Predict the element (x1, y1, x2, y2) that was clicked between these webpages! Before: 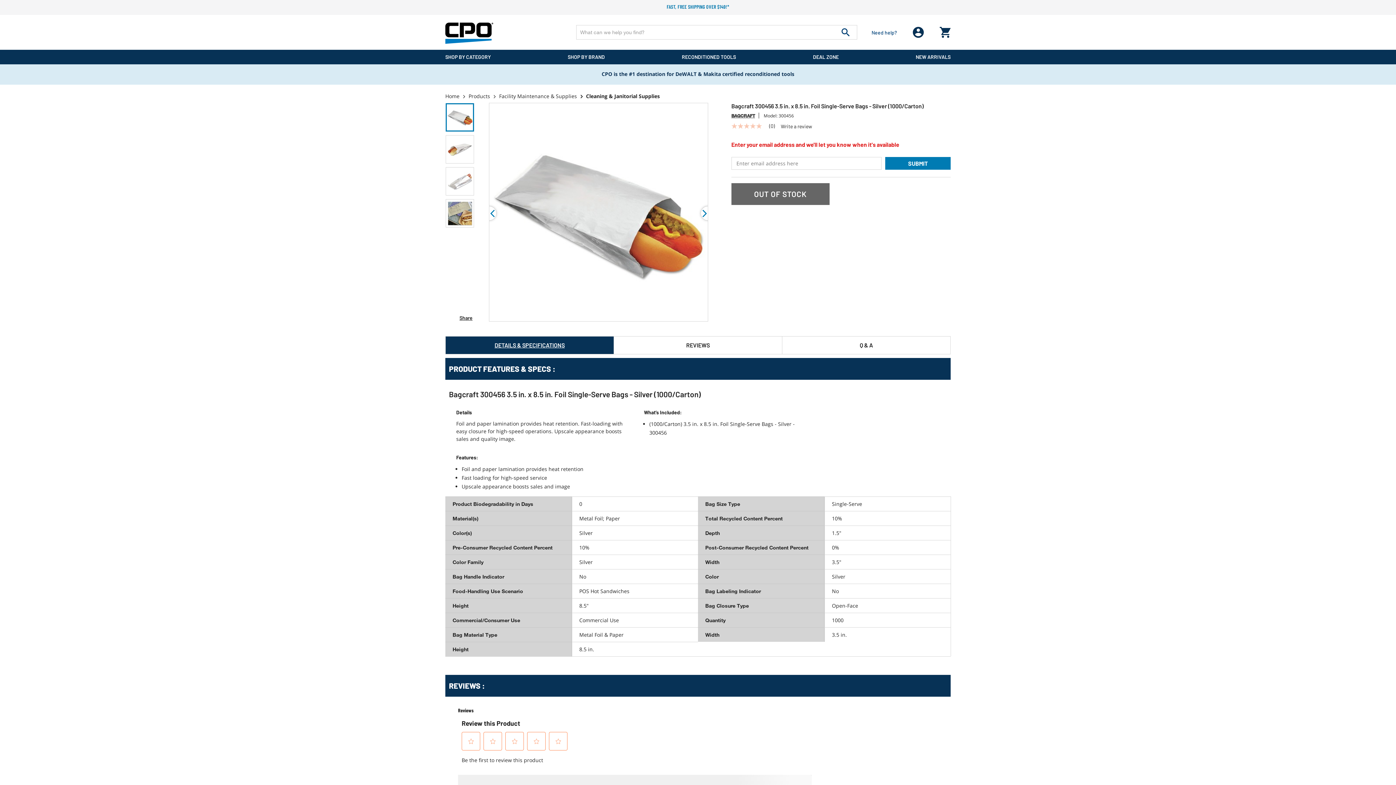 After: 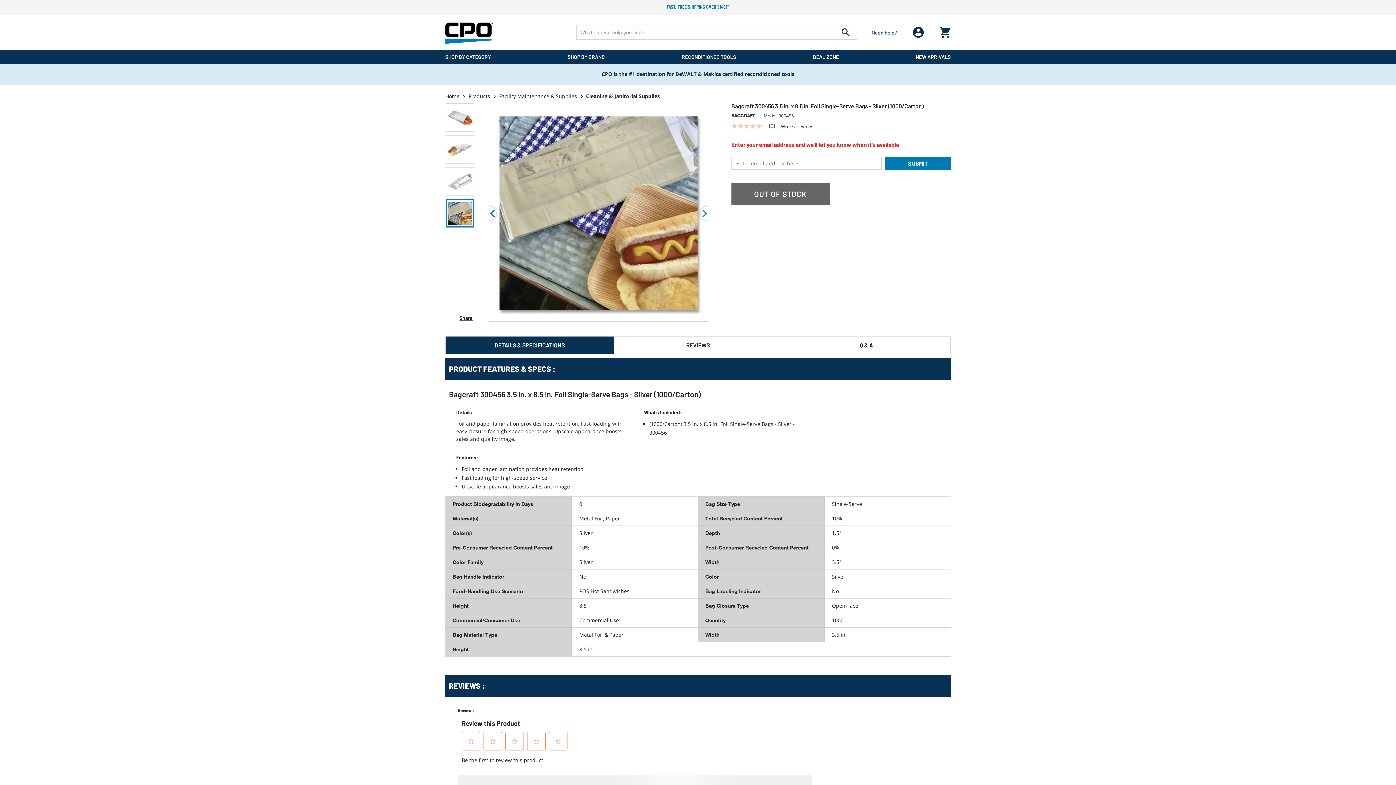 Action: label: Previous bbox: (482, 206, 496, 220)